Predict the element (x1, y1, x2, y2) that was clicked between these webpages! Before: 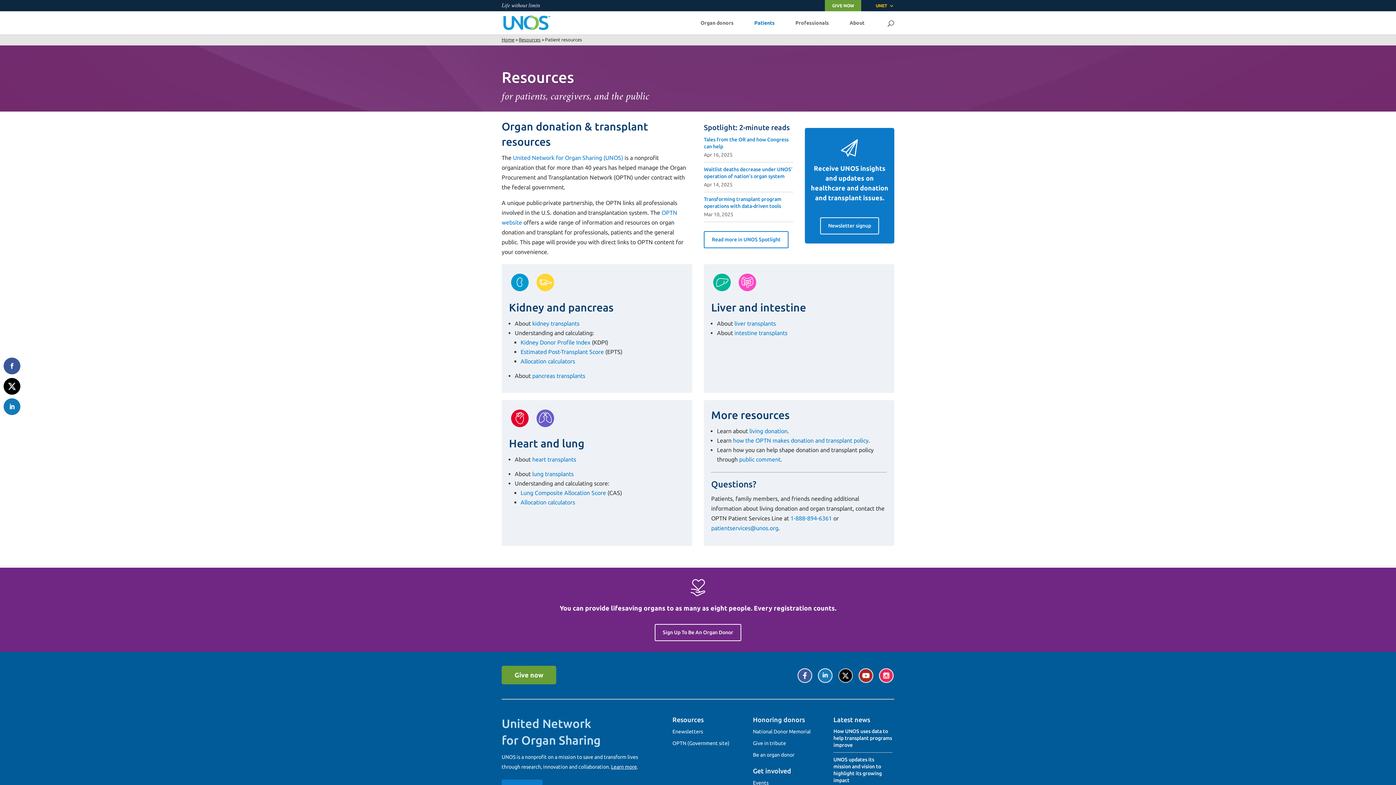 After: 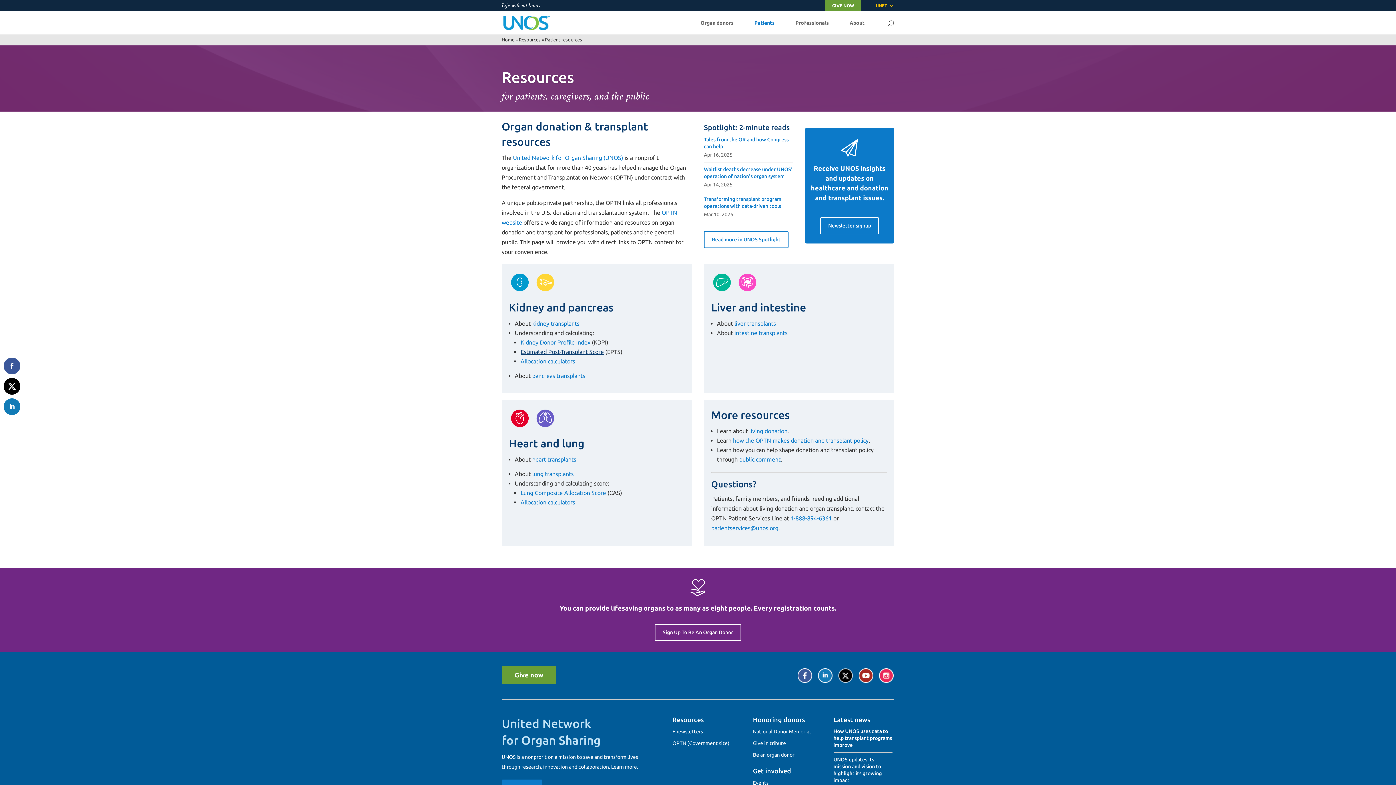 Action: label: Estimated Post-Transplant Score bbox: (520, 348, 604, 355)